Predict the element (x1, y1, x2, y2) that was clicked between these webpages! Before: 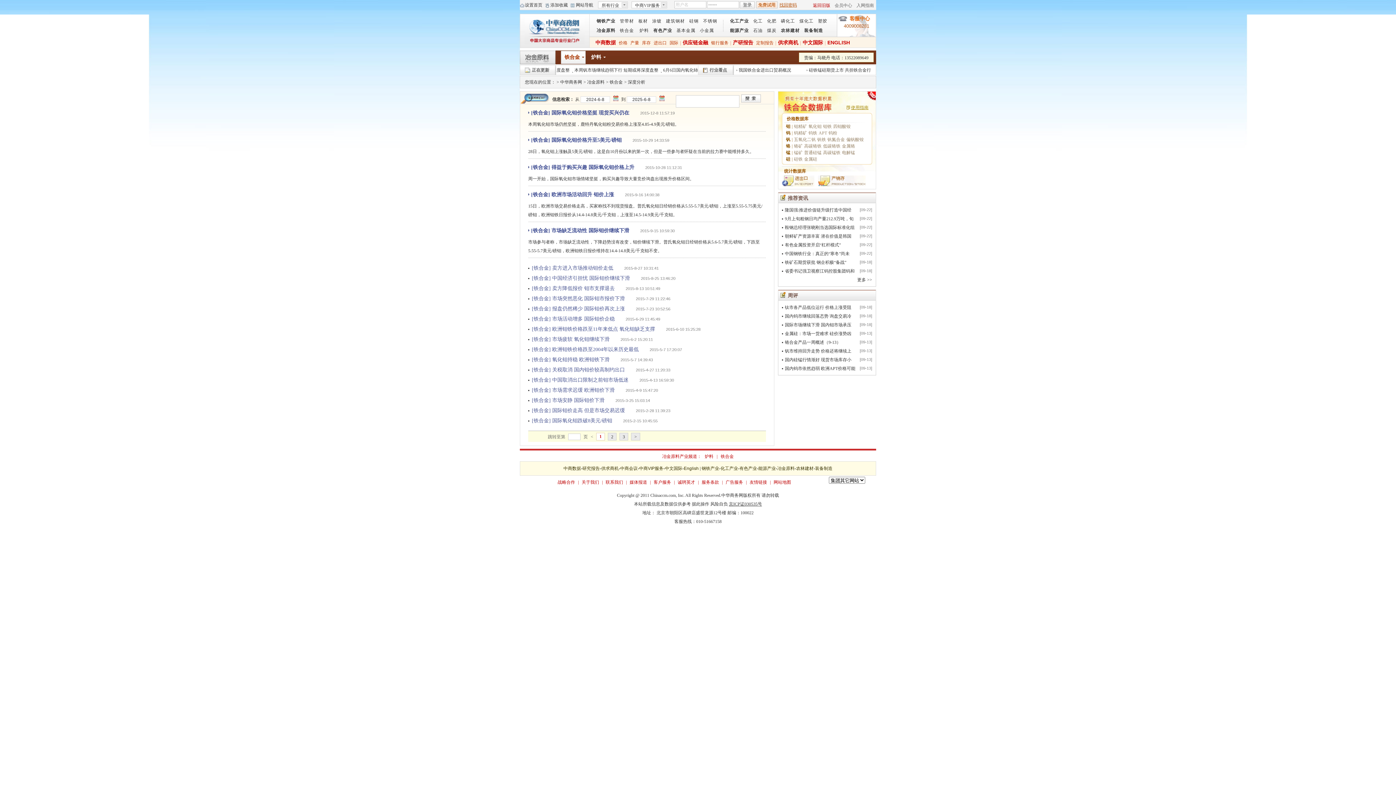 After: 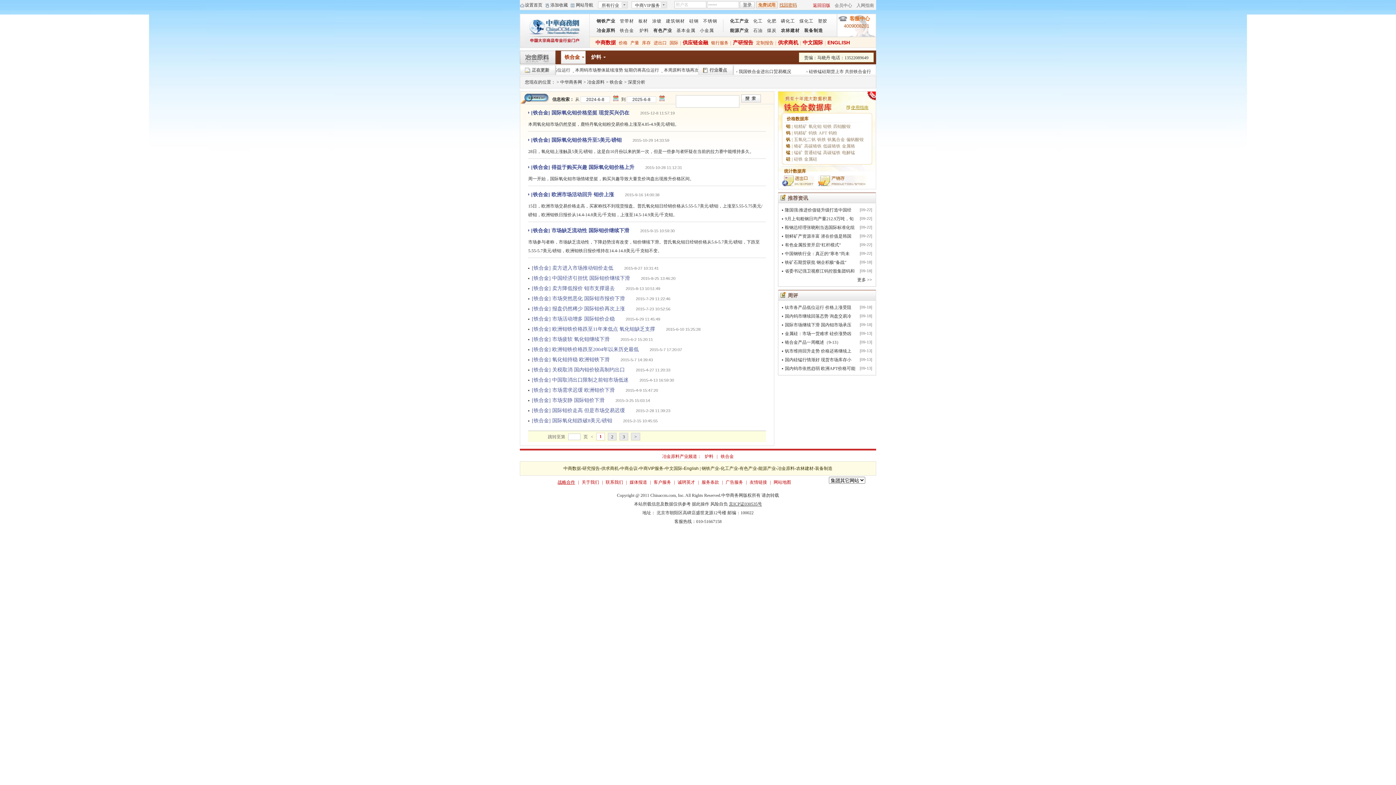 Action: bbox: (557, 480, 575, 485) label: 战略合作